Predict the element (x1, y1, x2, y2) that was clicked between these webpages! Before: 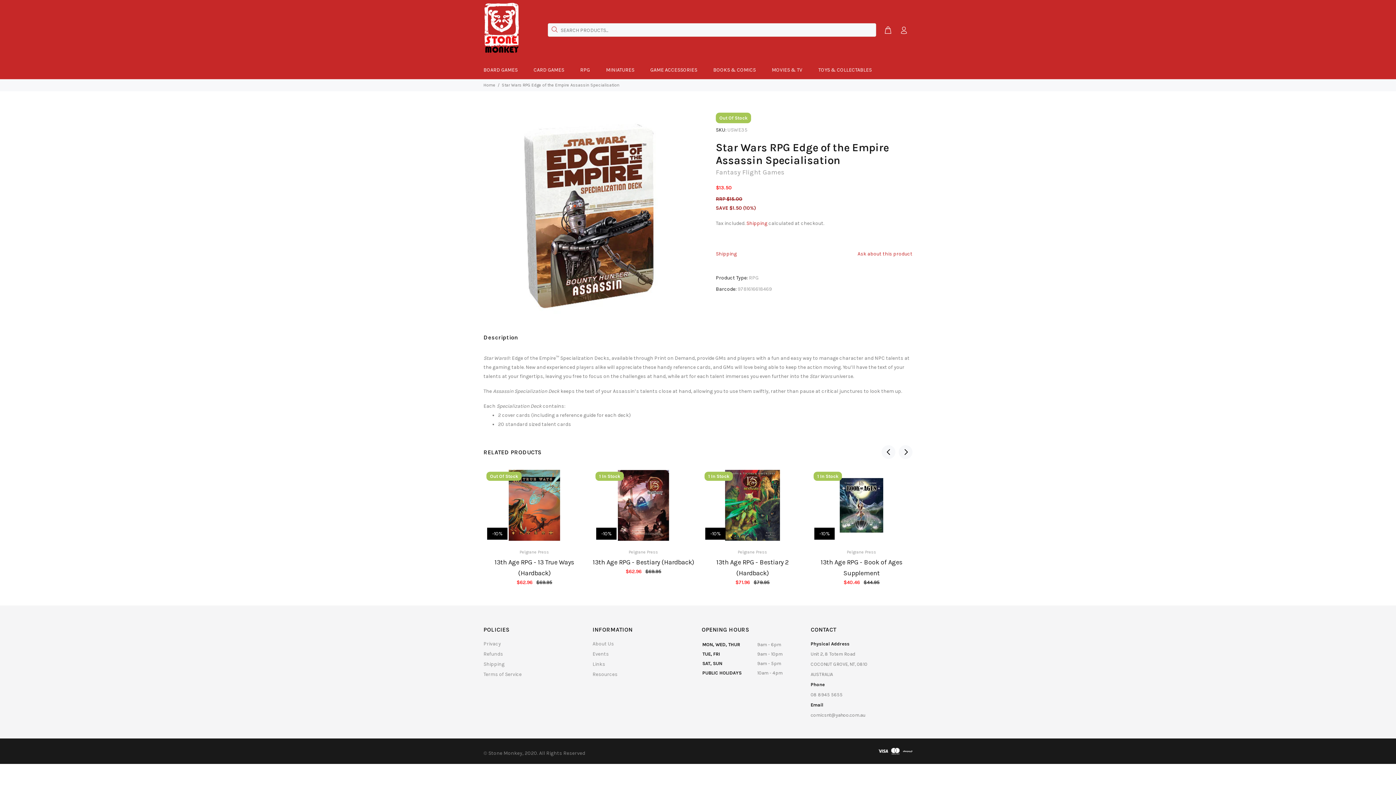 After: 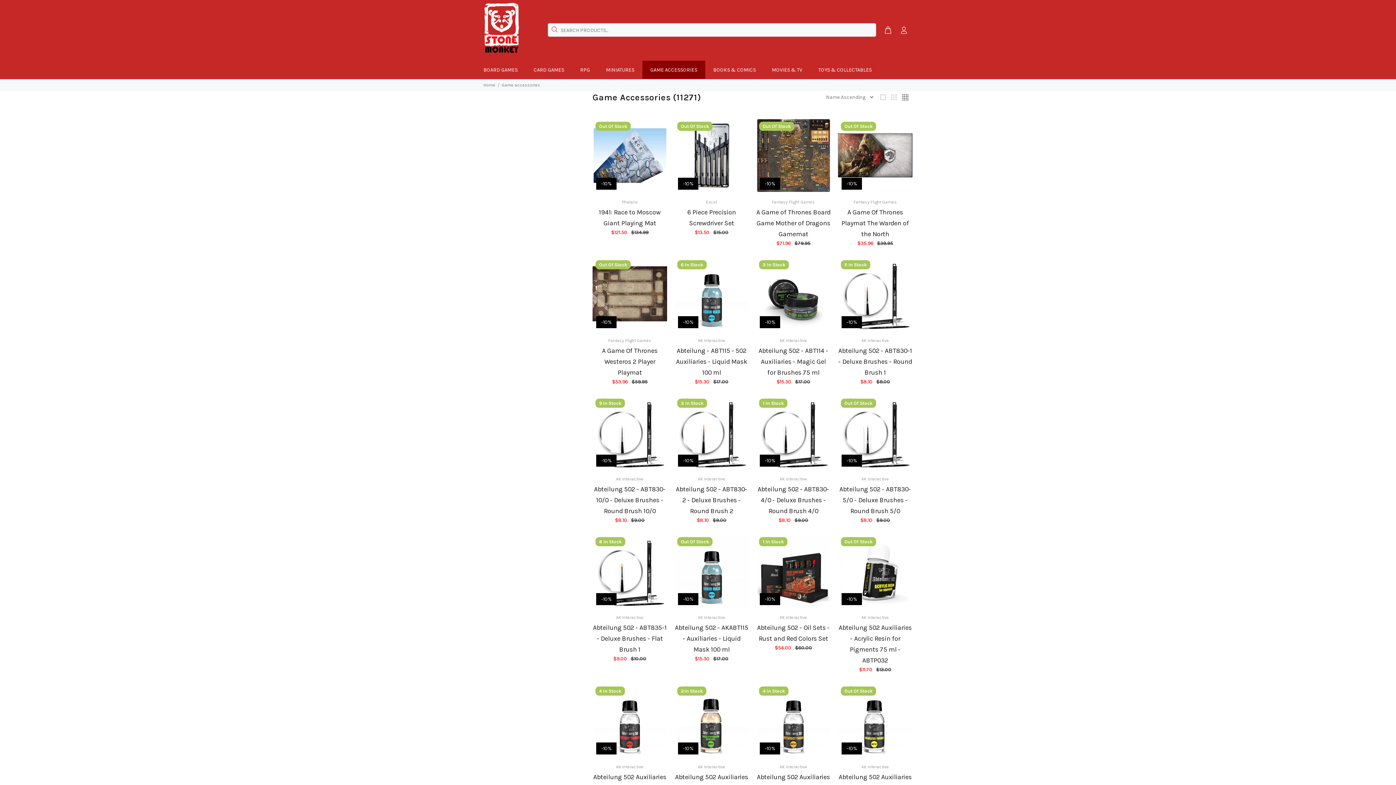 Action: label: GAME ACCESSORIES bbox: (642, 60, 705, 78)